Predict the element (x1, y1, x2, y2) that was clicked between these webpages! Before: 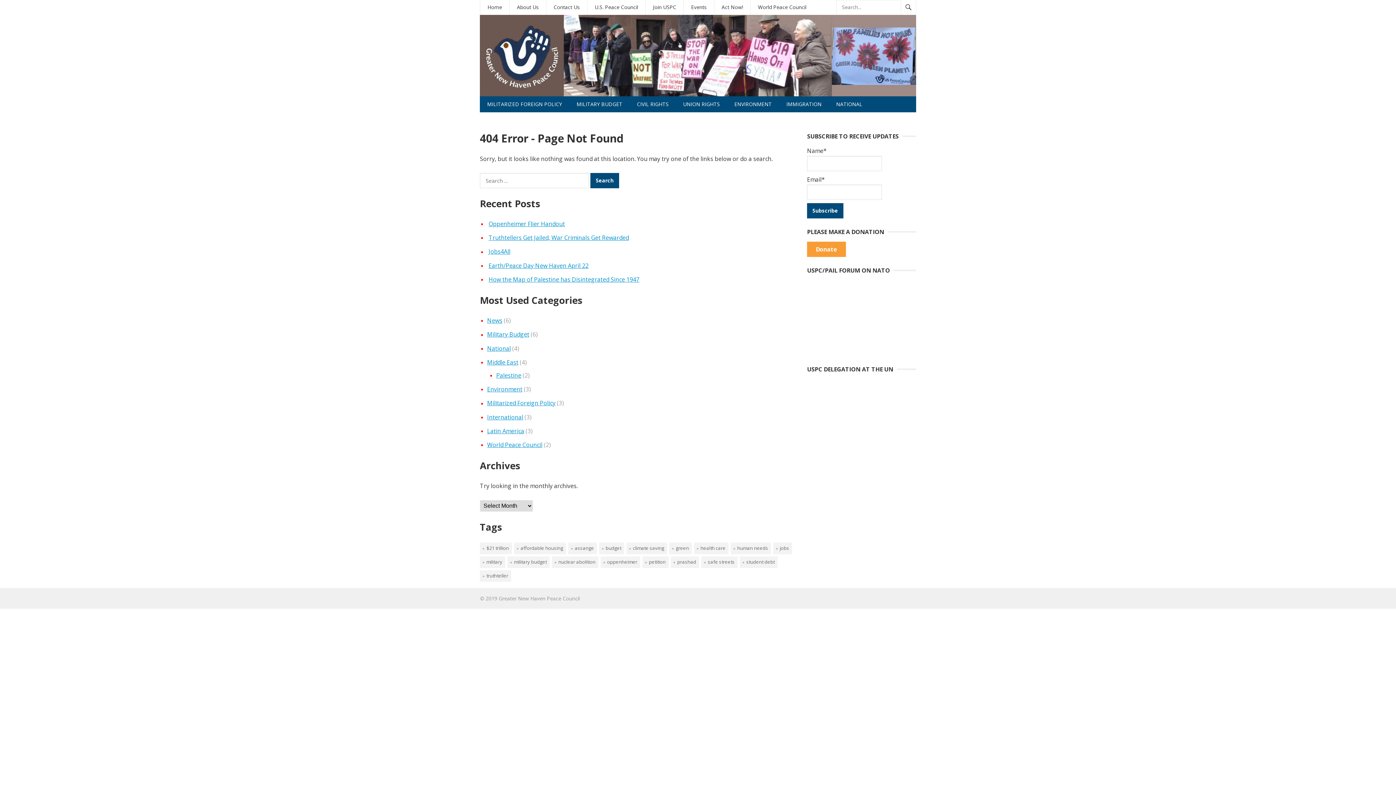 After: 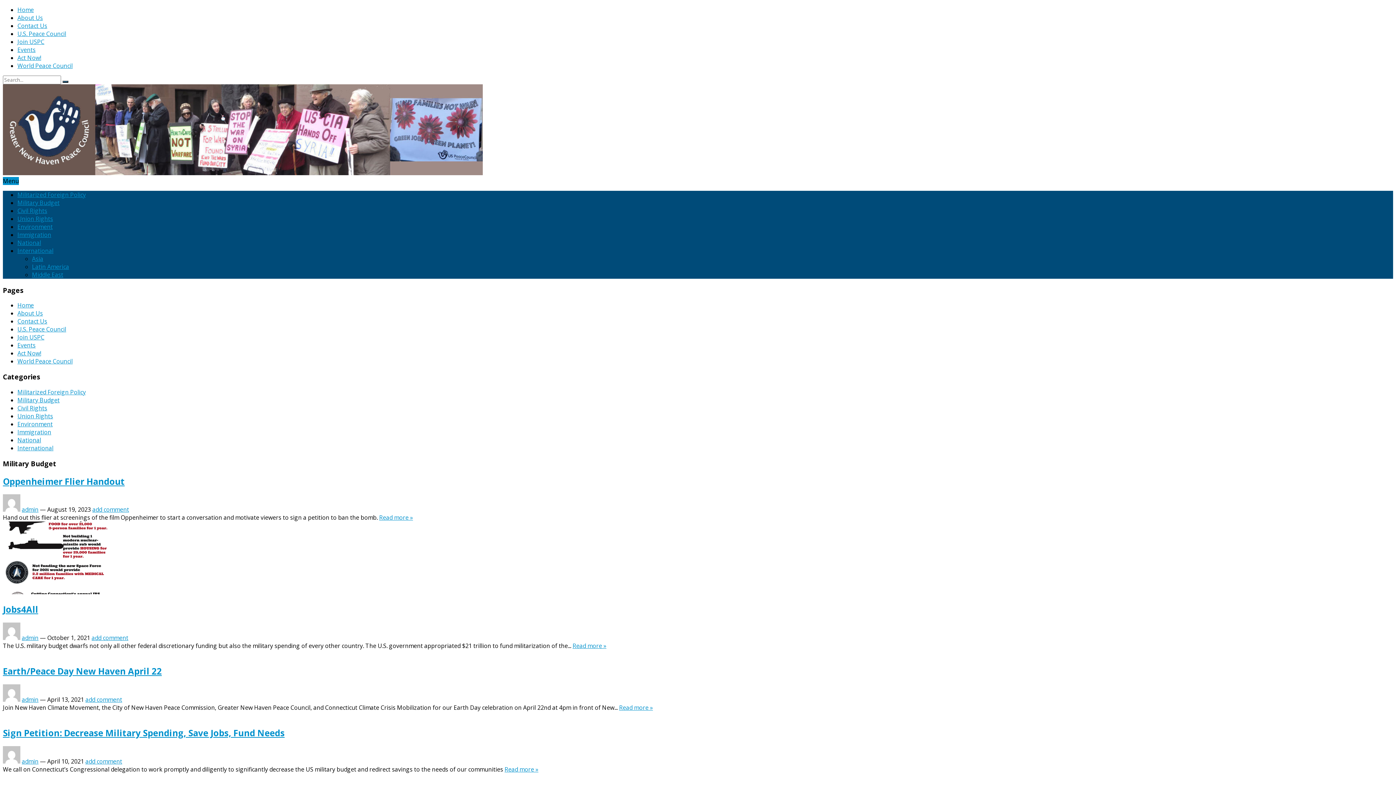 Action: label: Military Budget bbox: (487, 330, 529, 338)